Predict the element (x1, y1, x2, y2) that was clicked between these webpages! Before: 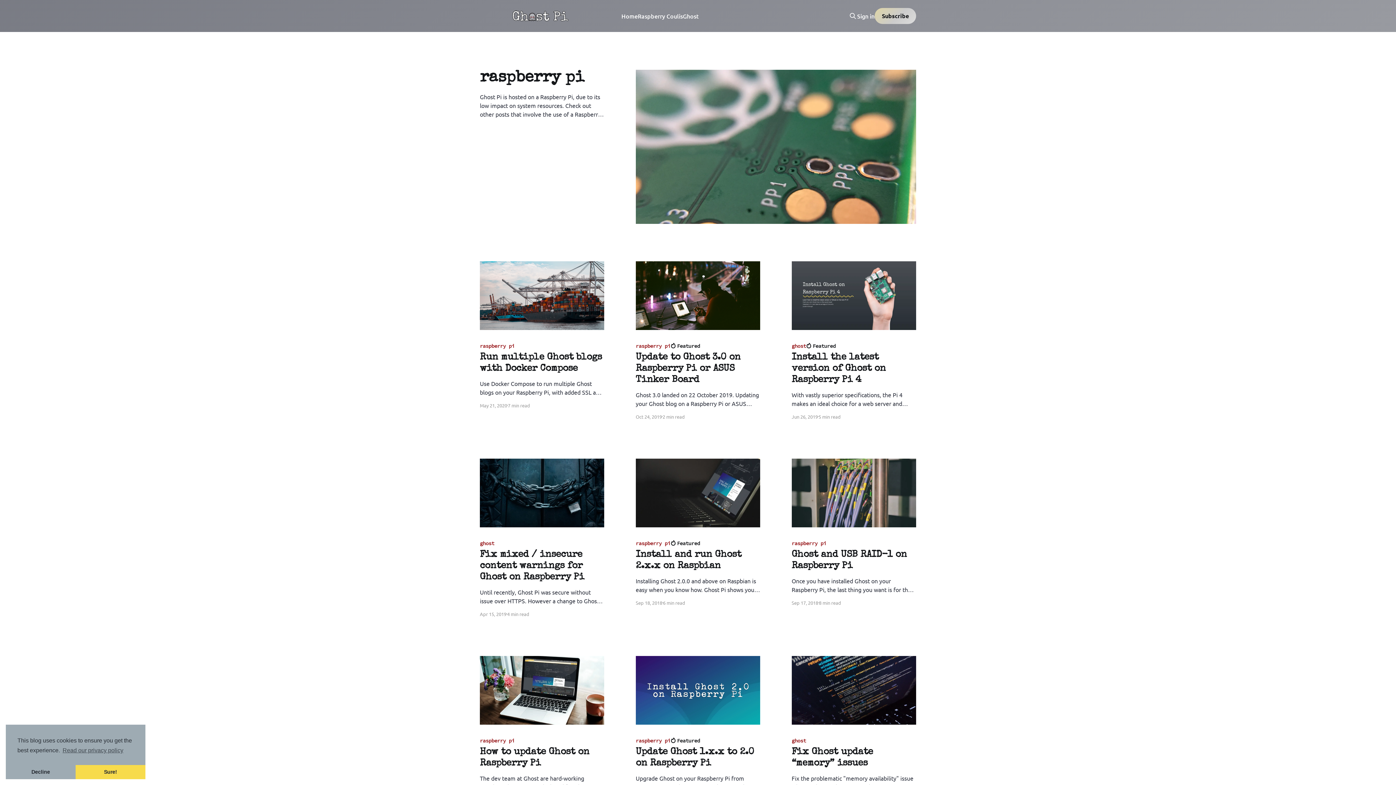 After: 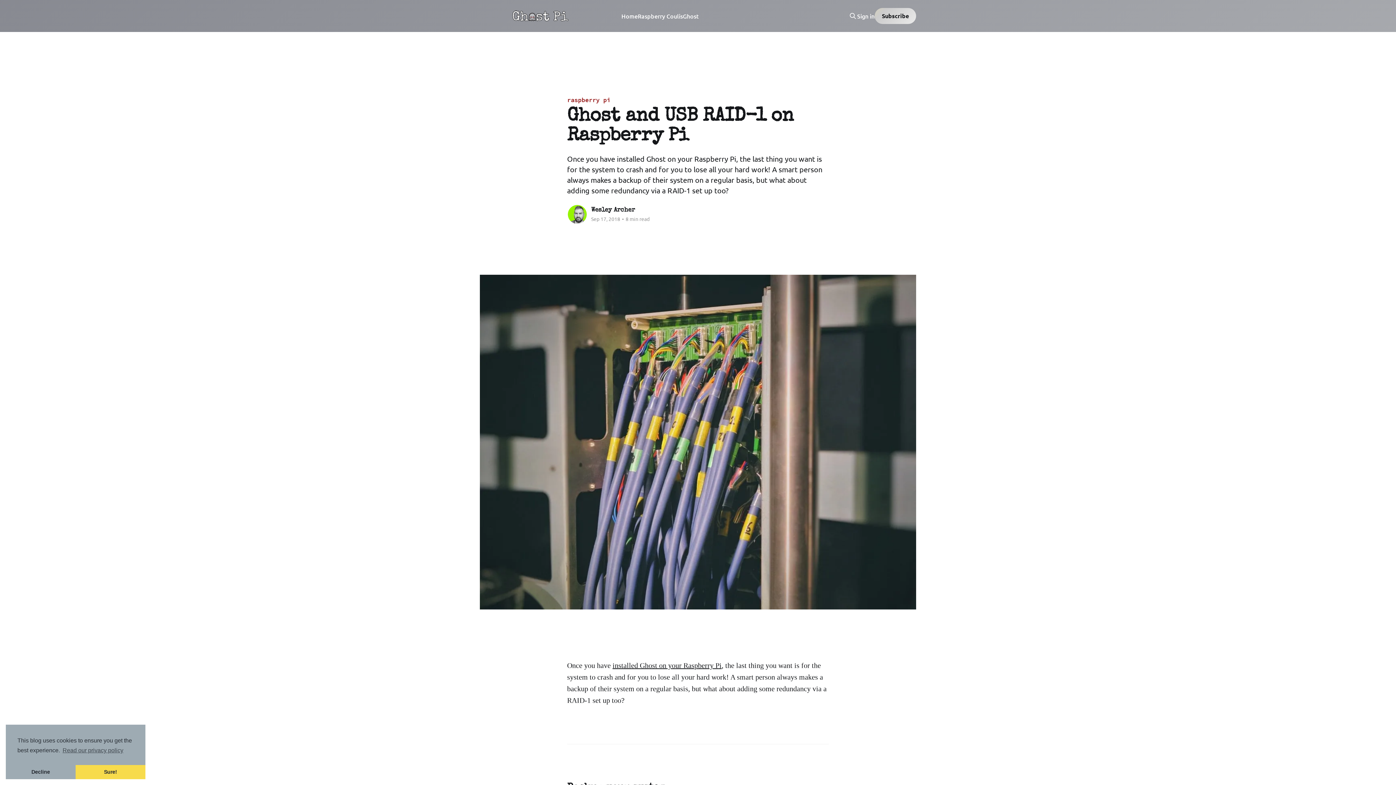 Action: bbox: (791, 539, 916, 594) label: raspberry pi
Ghost and USB RAID-1 on Raspberry Pi
Once you have installed Ghost on your Raspberry Pi, the last thing you want is for the system to crash and for you to lose all your hard work! A smart person always makes a backup of their system on a regular basis, but what about adding some redundancy via a RAID-1 set up too?